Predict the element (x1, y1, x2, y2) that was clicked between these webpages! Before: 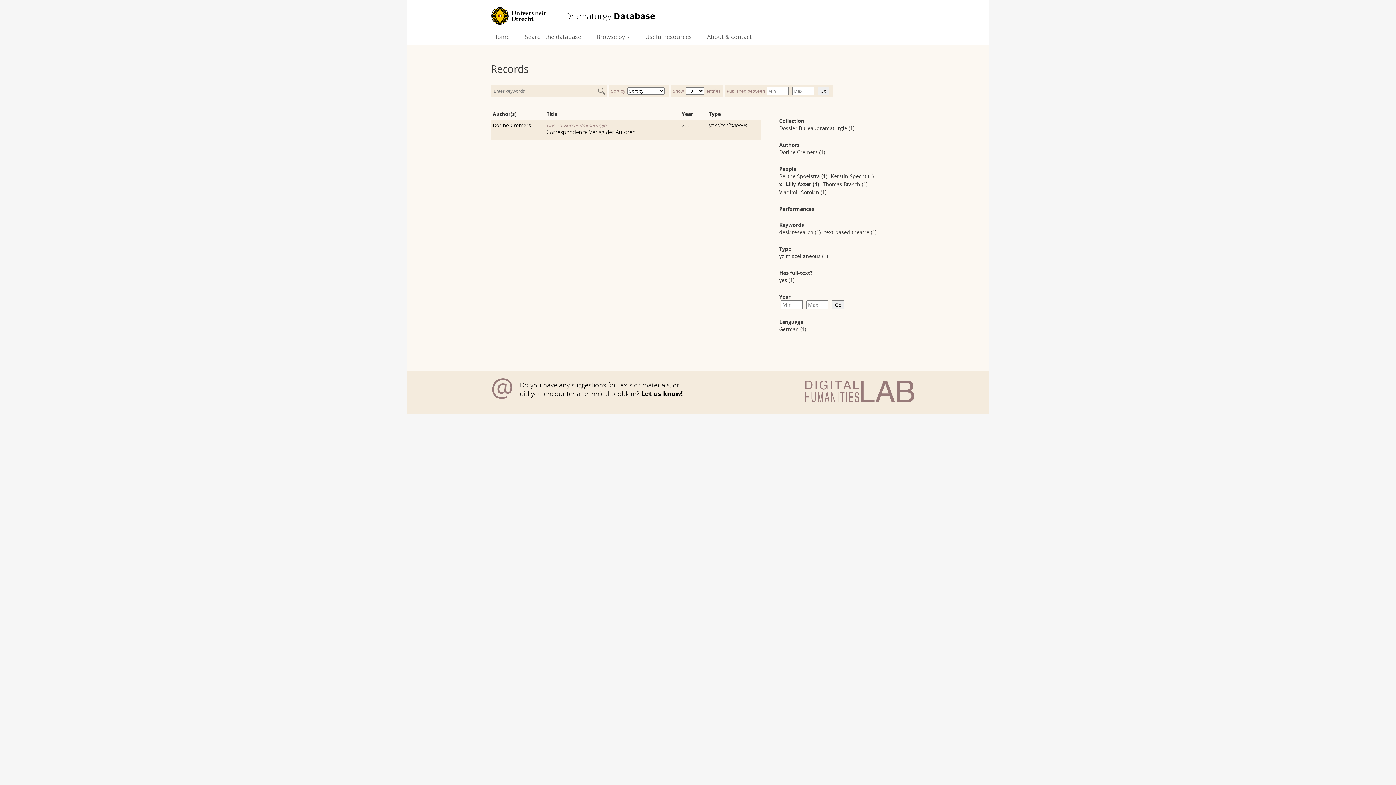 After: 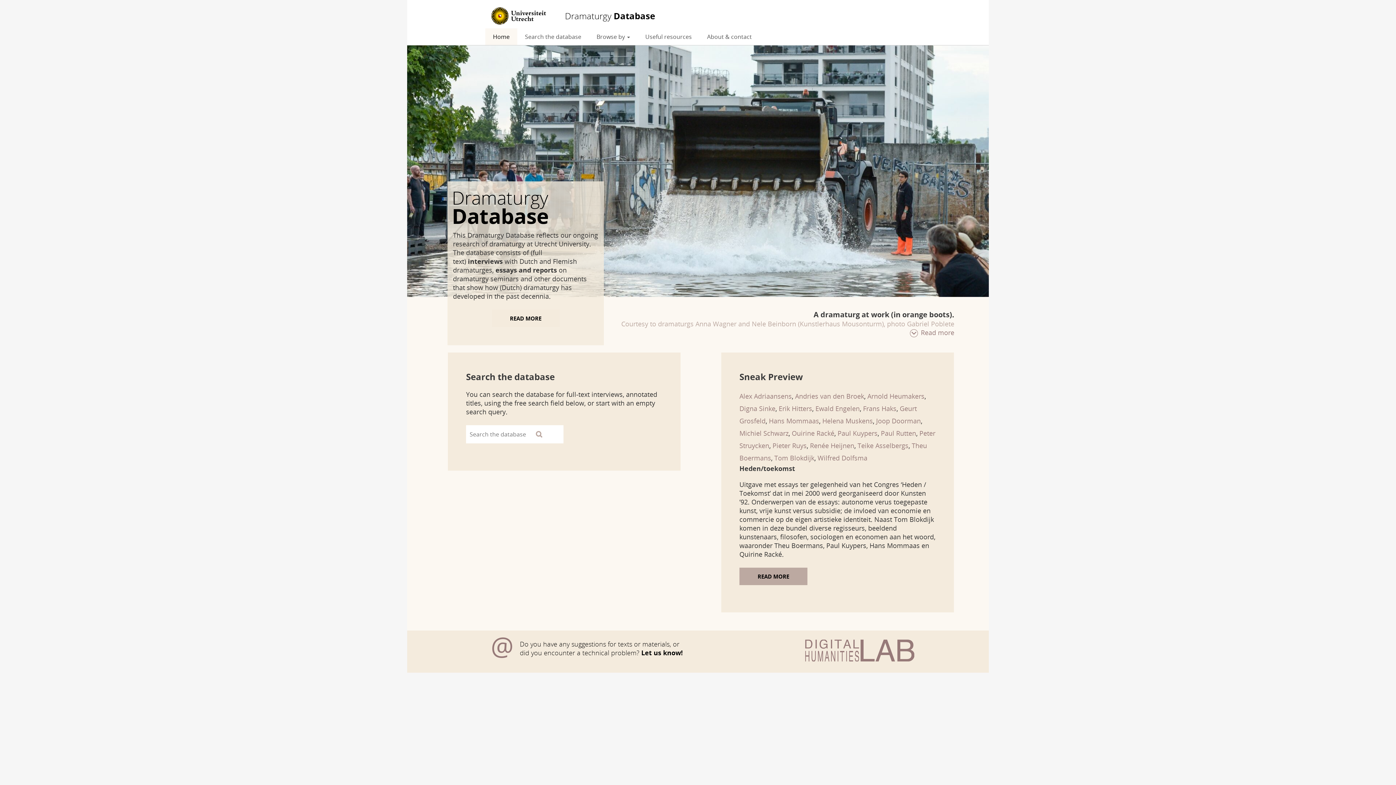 Action: label: Home bbox: (485, 28, 517, 45)